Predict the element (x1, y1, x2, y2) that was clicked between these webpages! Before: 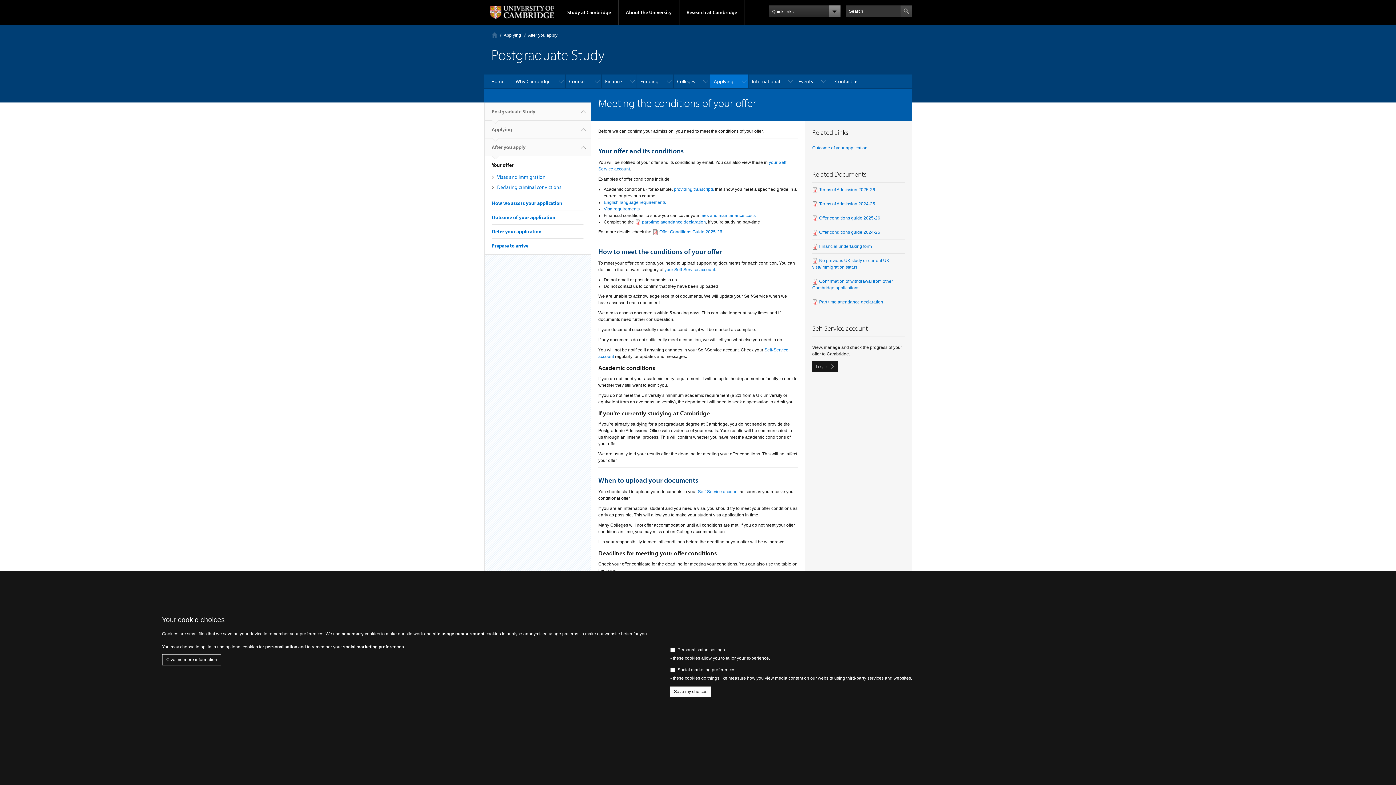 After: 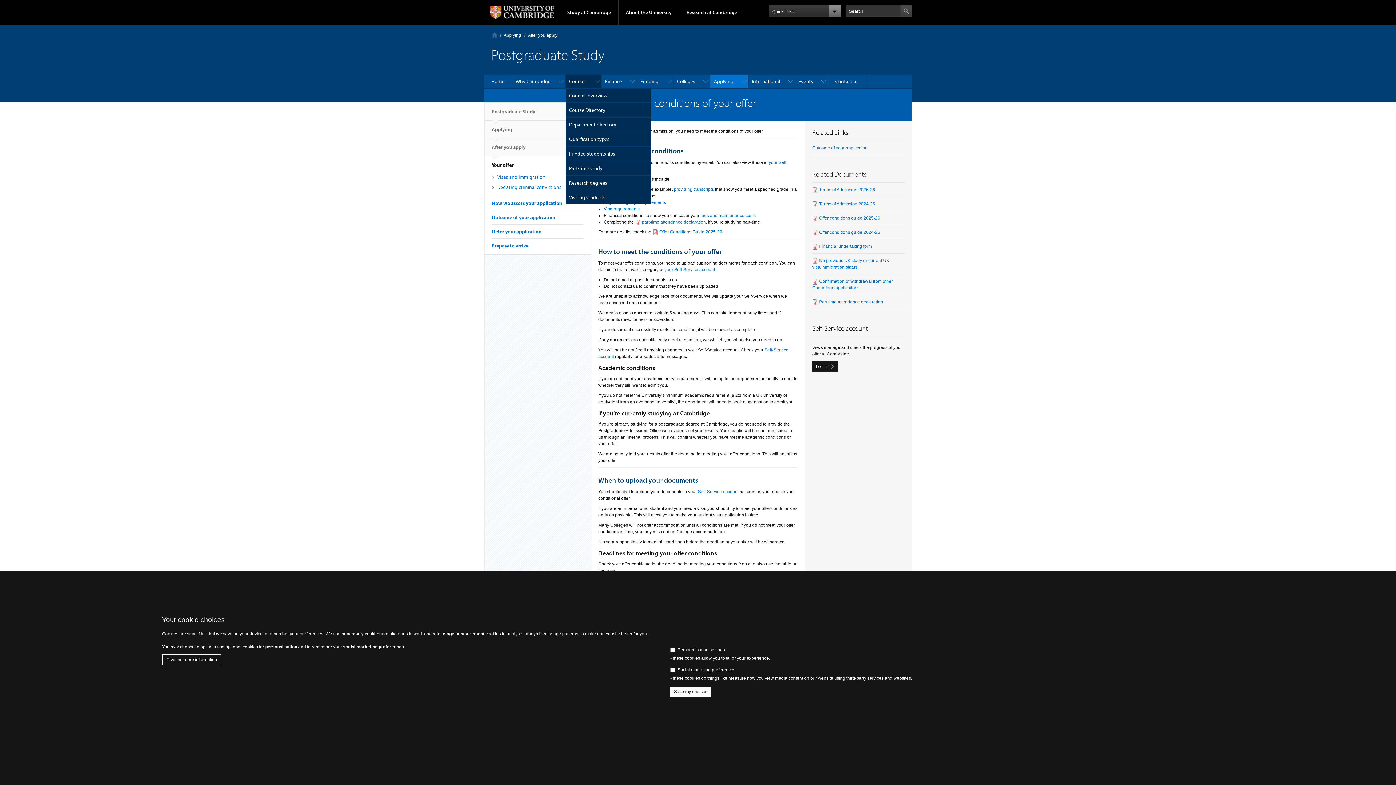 Action: bbox: (565, 74, 601, 88) label: Courses